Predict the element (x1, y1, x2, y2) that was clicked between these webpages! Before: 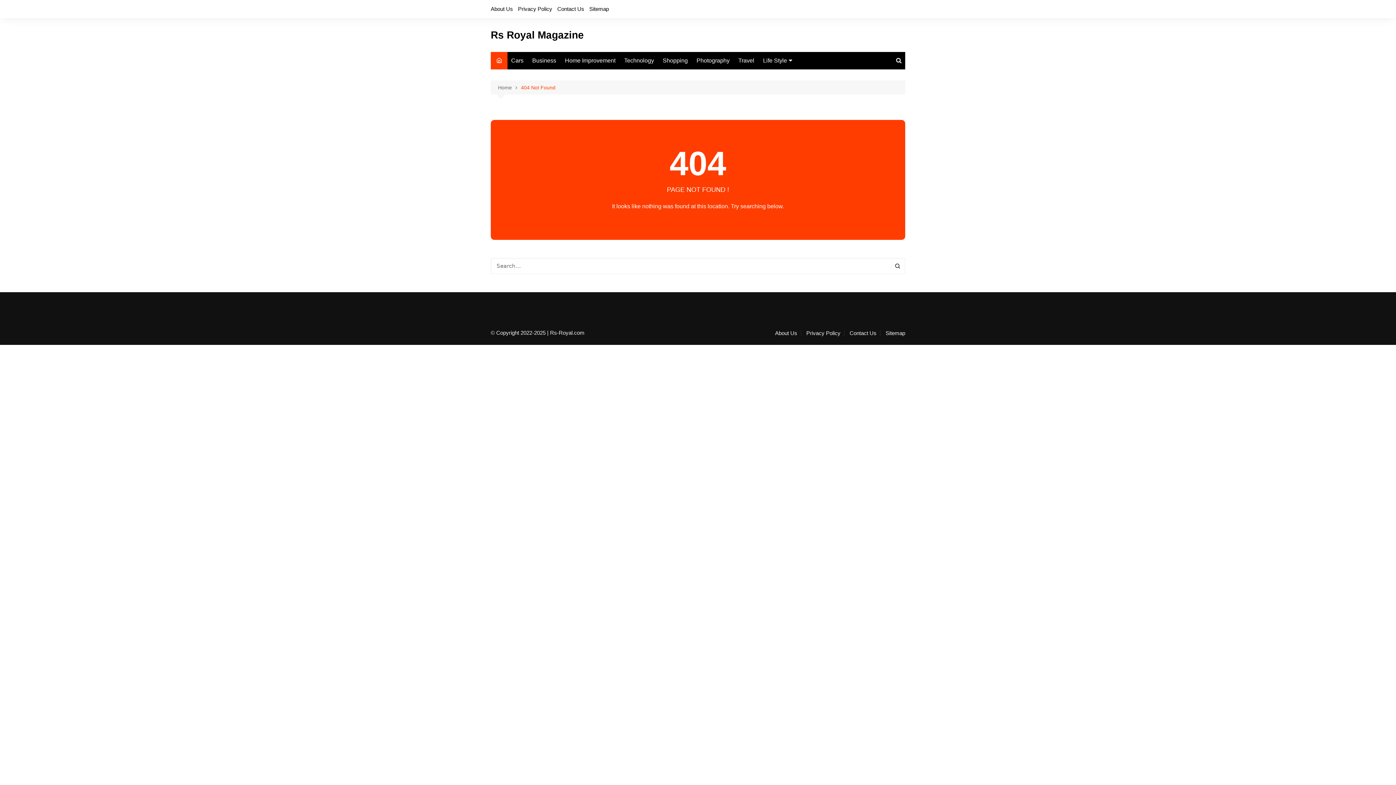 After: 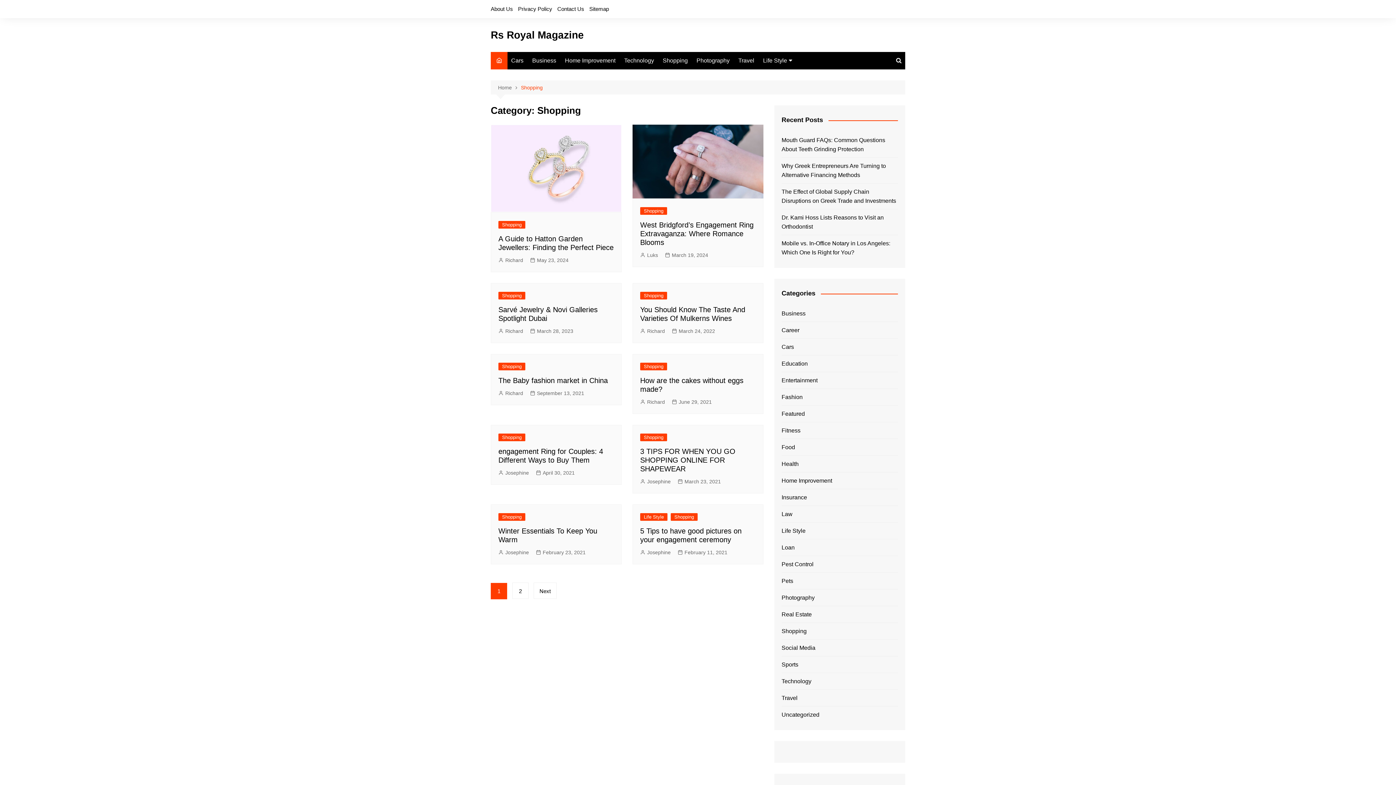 Action: bbox: (659, 52, 691, 69) label: Shopping